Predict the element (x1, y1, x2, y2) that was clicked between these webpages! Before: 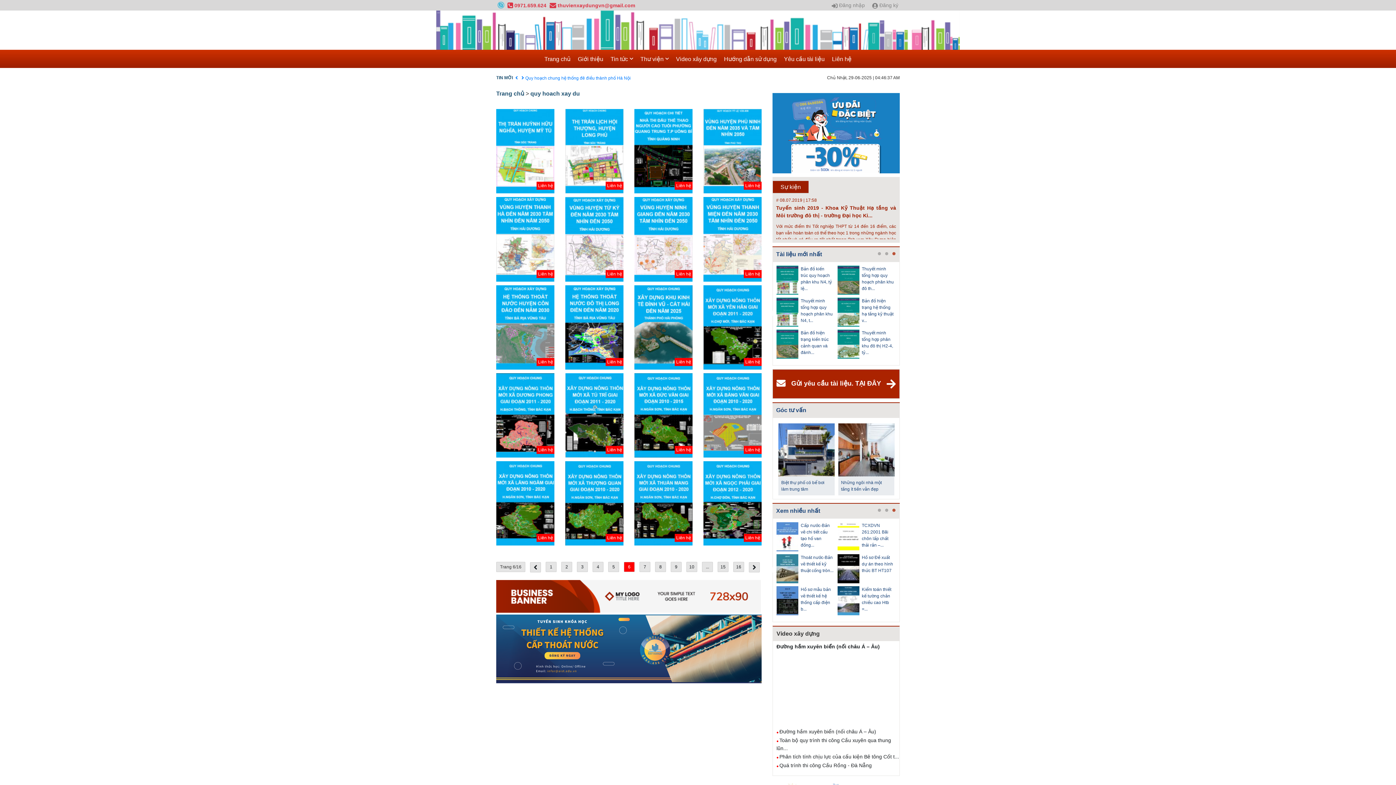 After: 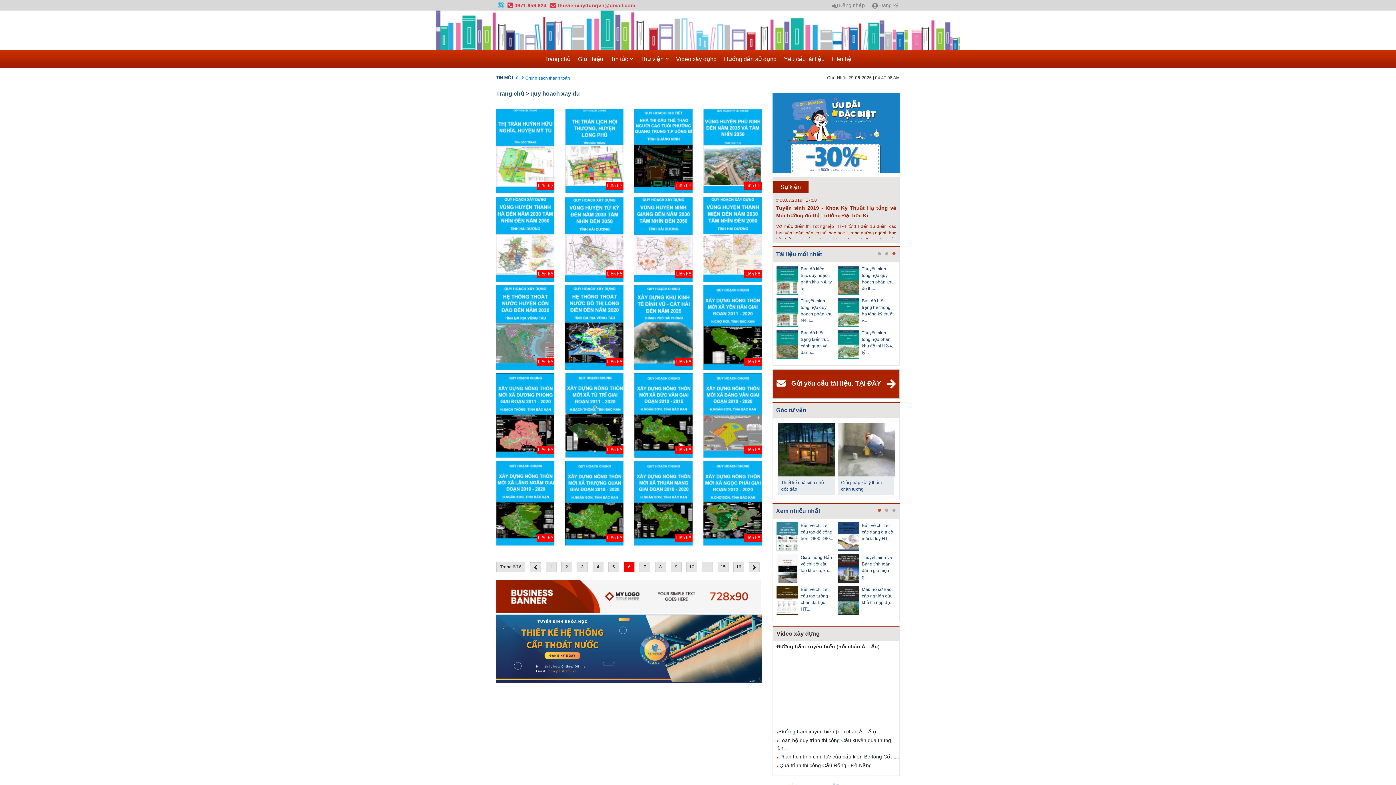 Action: bbox: (876, 507, 883, 514) label: 1 of 3